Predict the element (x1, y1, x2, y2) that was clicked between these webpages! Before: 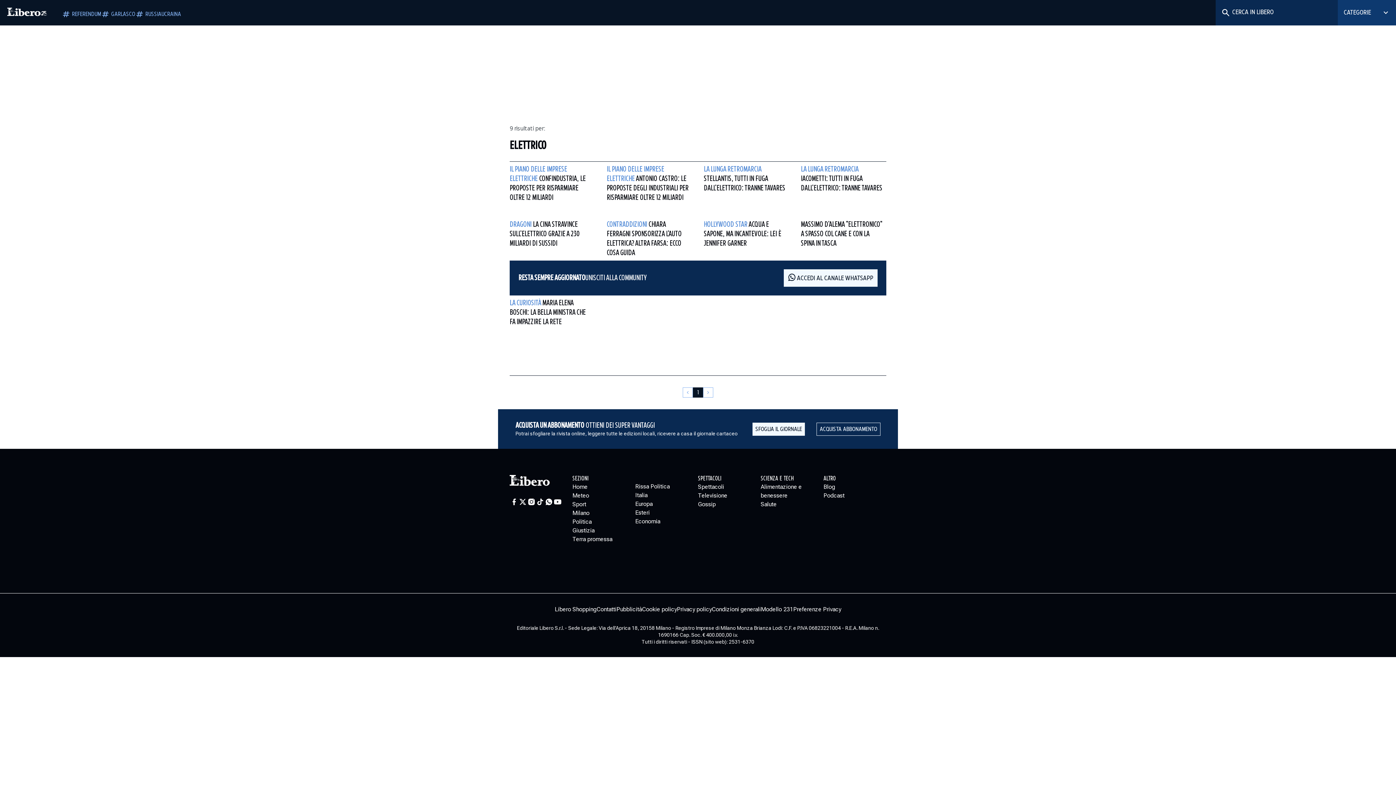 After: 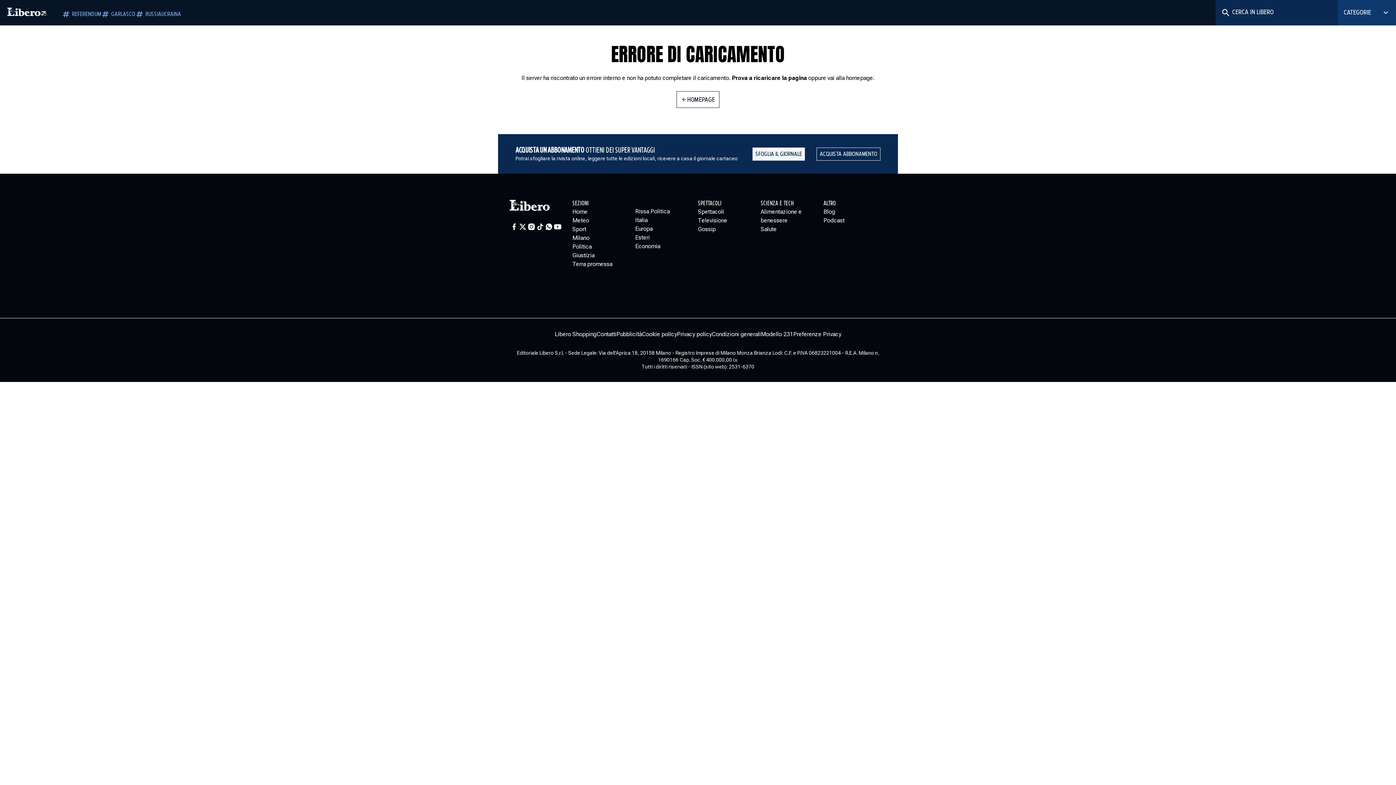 Action: bbox: (801, 217, 886, 251) label: MASSIMO D'ALEMA "ELETTRONICO" A SPASSO COL CANE E CON LA SPINA IN TASCA